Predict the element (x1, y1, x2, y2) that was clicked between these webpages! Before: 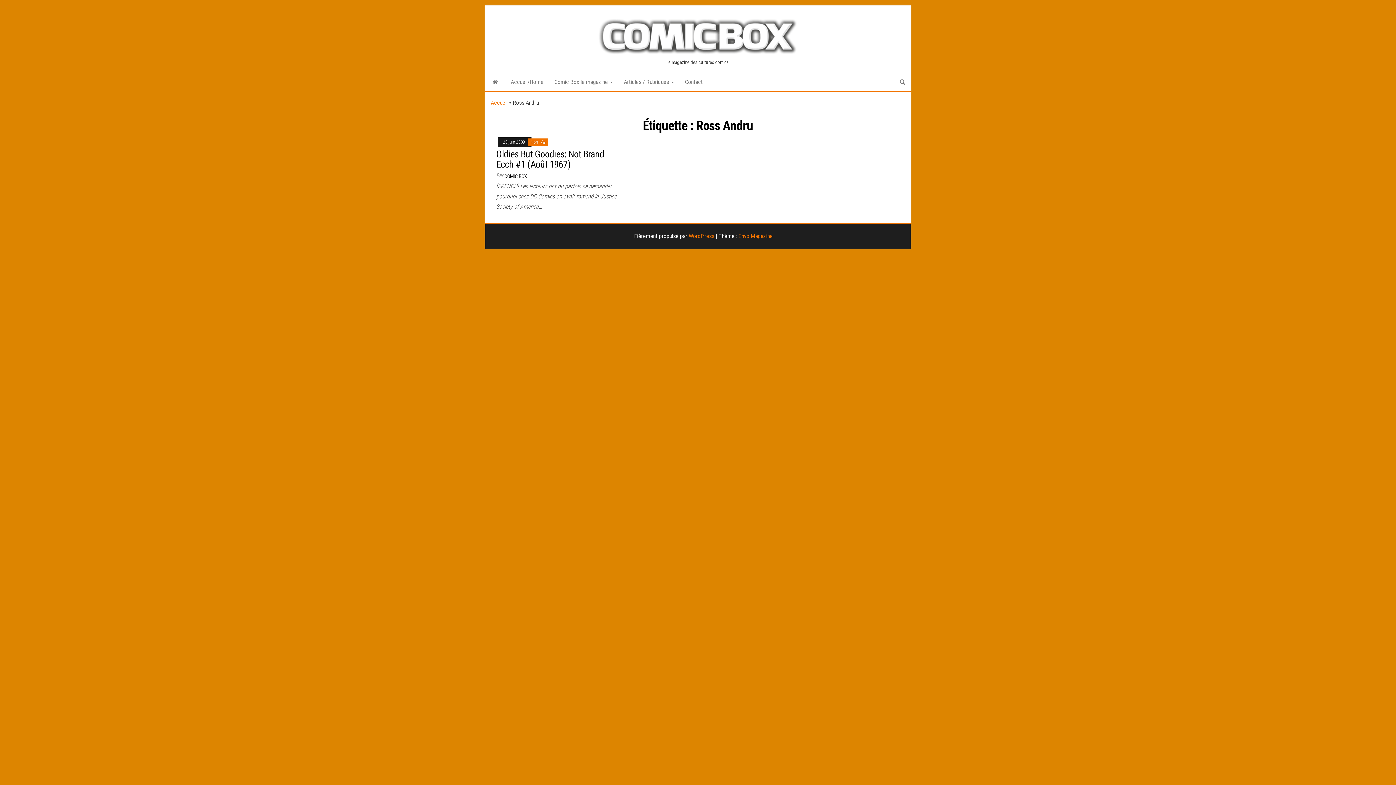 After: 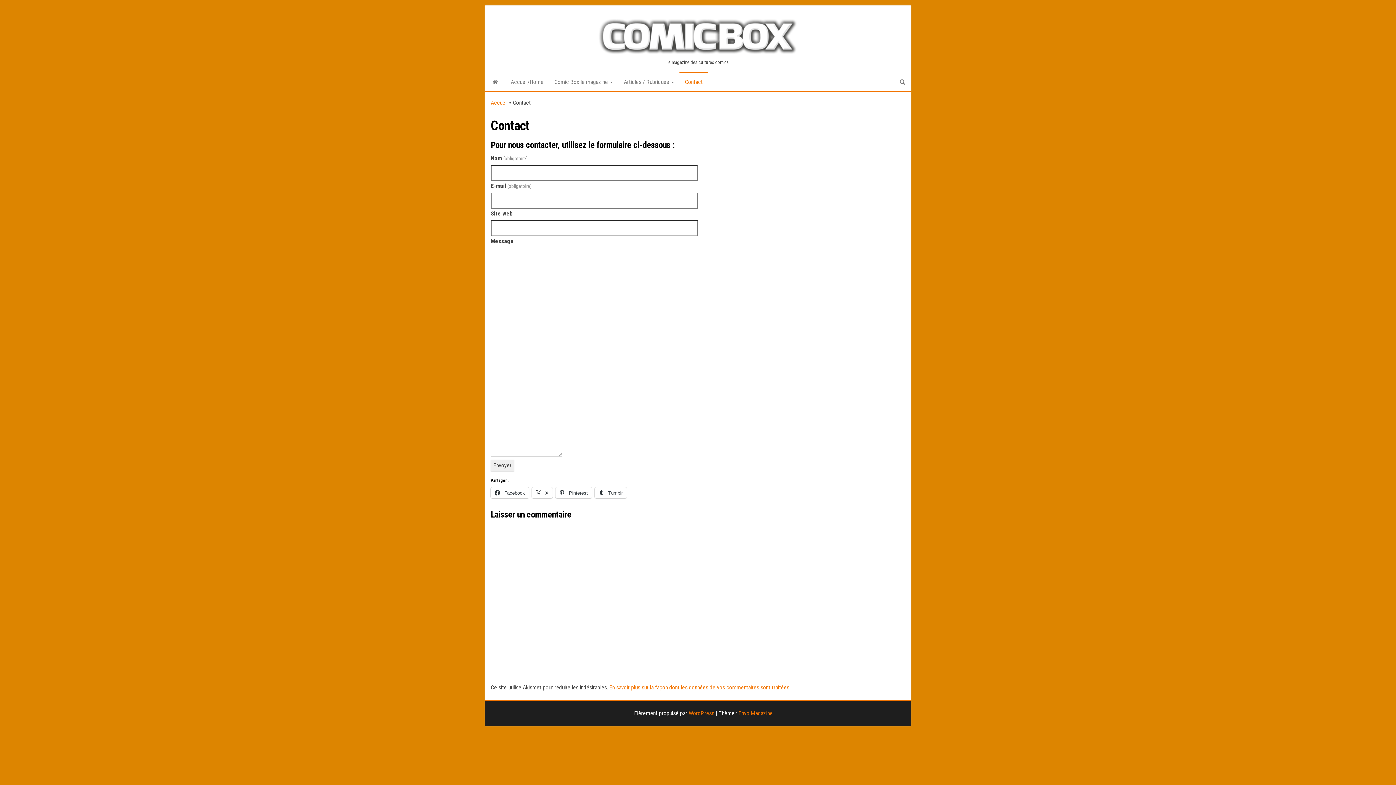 Action: bbox: (679, 73, 708, 91) label: Contact